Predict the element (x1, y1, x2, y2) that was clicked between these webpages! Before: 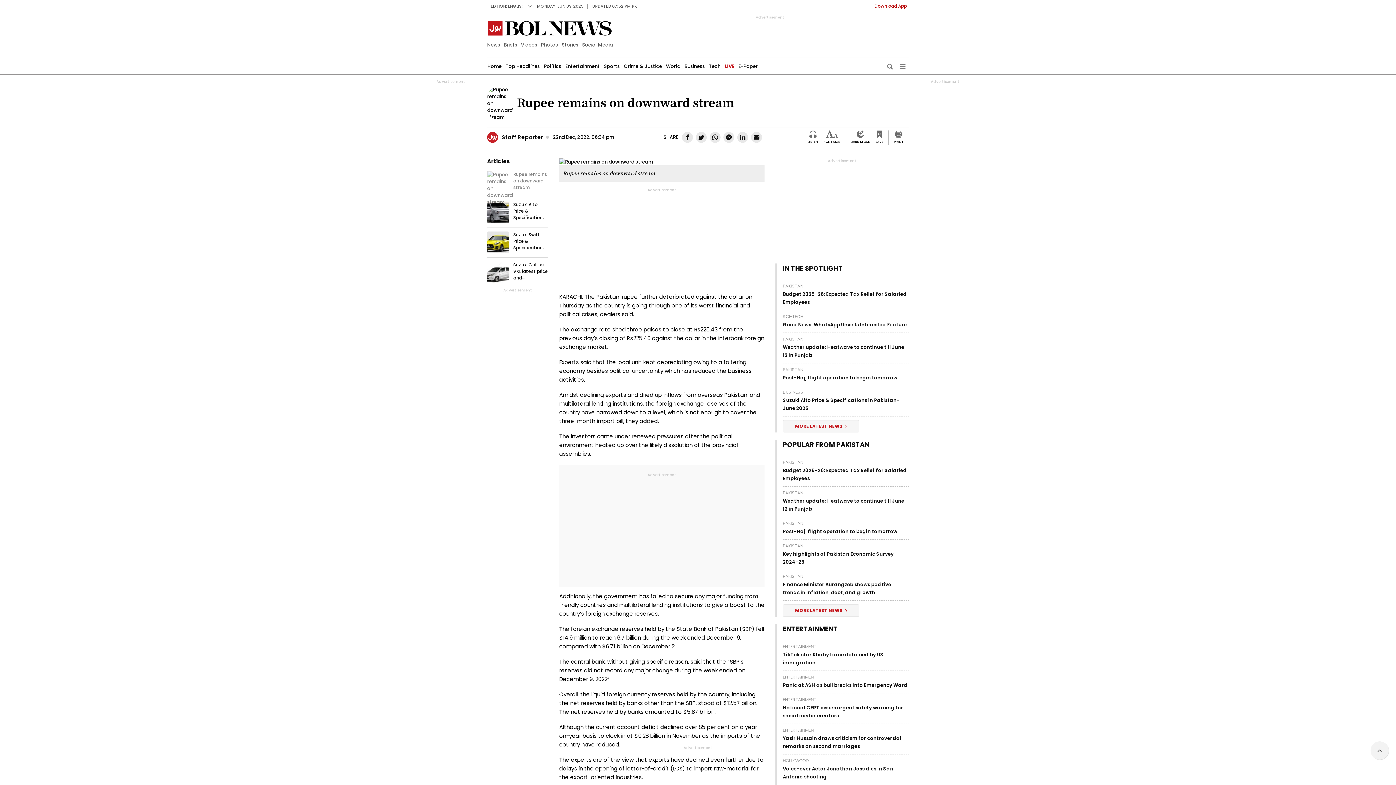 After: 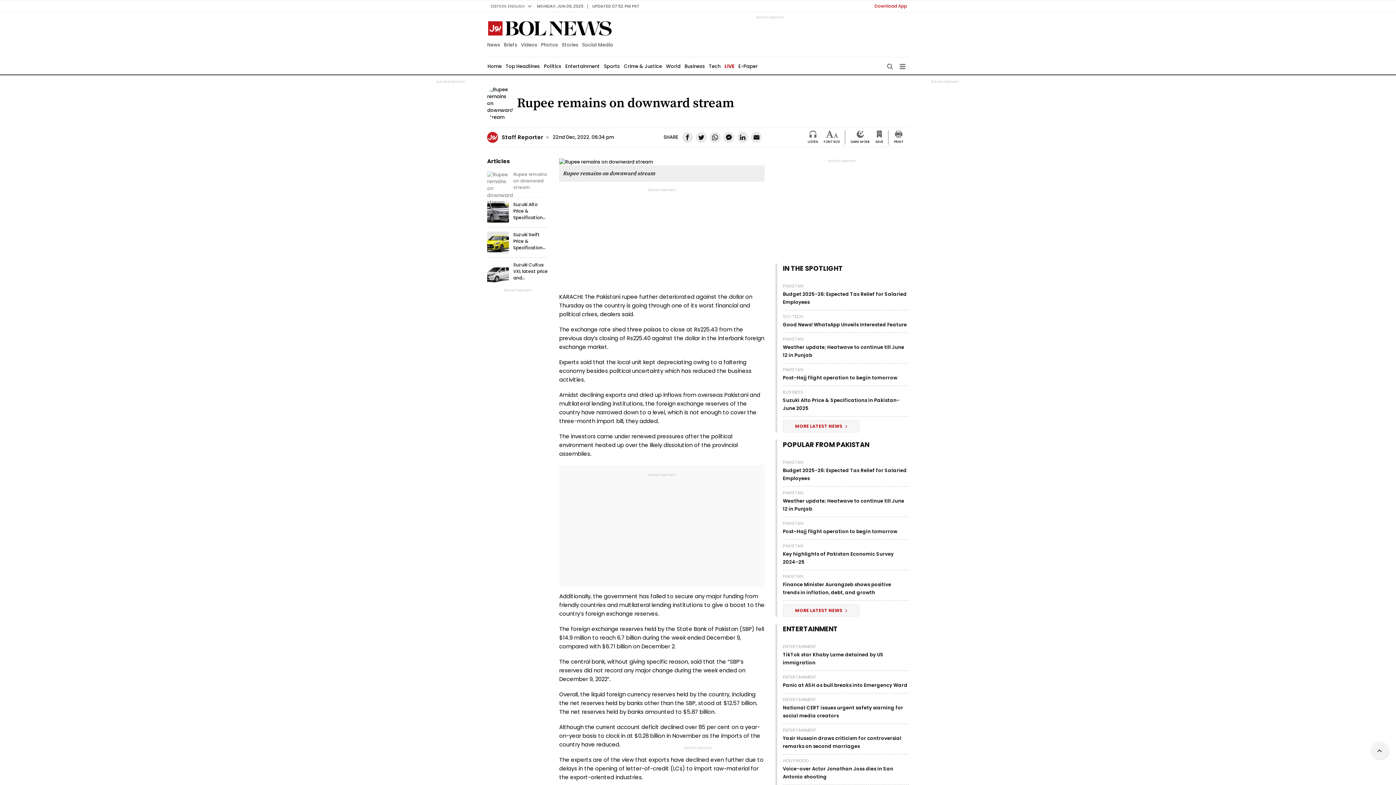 Action: label: PRINT bbox: (894, 132, 903, 144)